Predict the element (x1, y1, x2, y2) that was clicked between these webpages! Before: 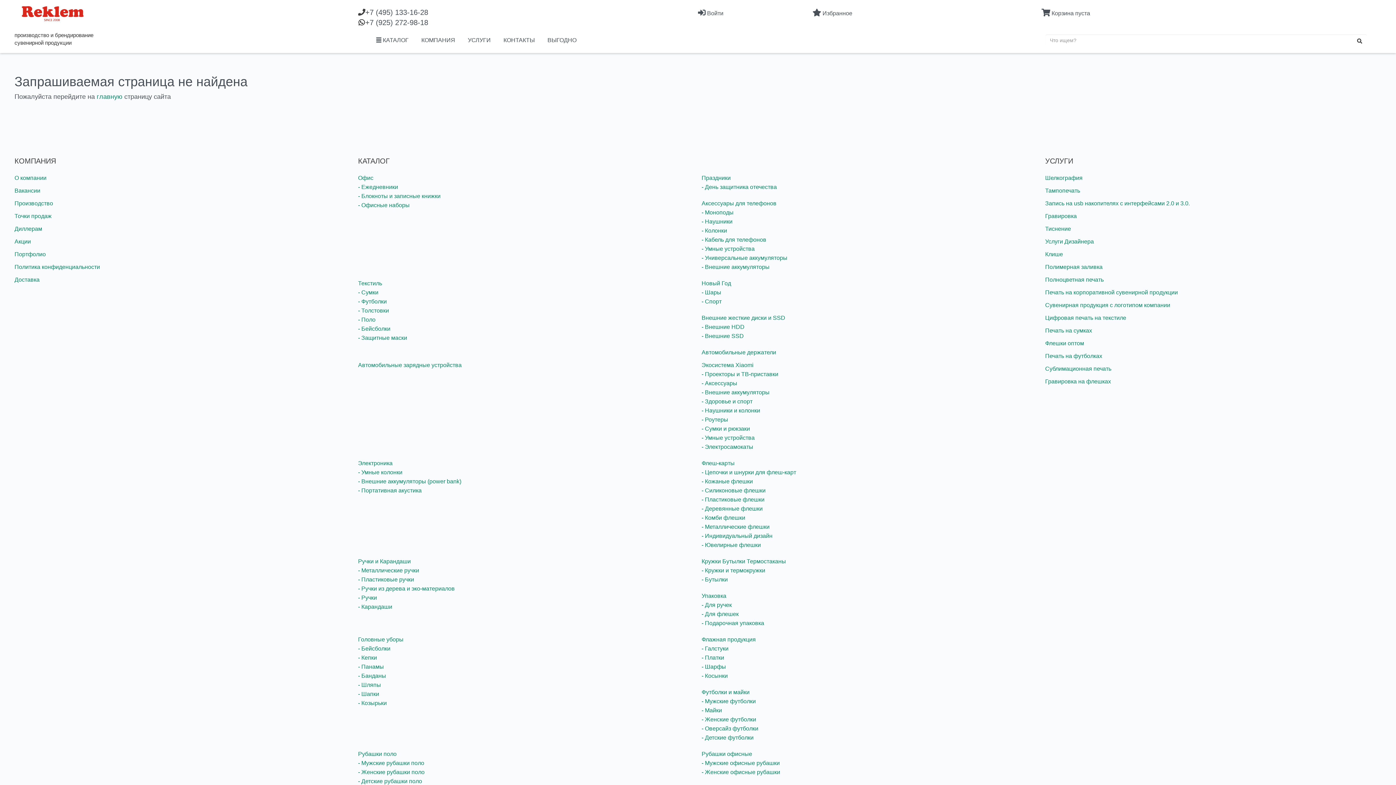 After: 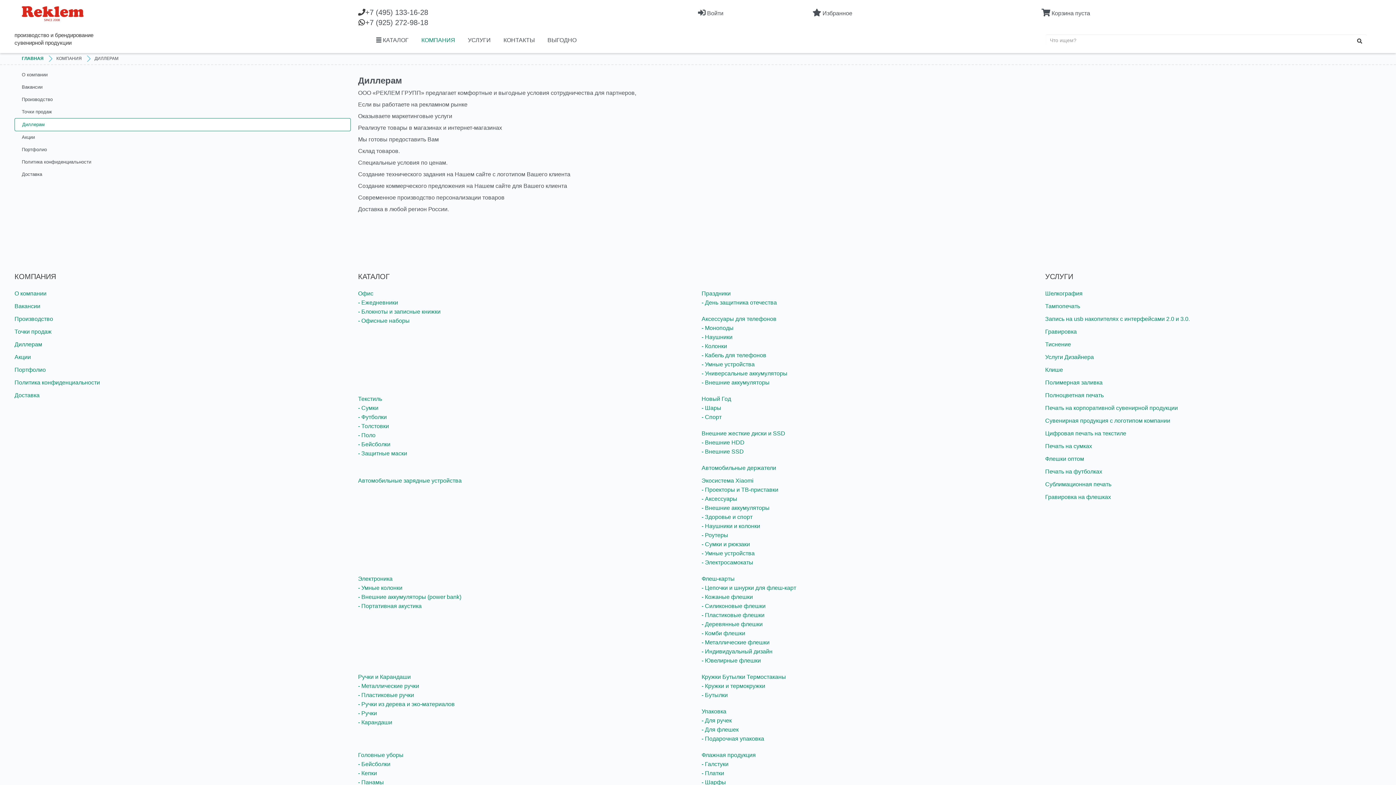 Action: label: Диллерам bbox: (14, 225, 42, 232)